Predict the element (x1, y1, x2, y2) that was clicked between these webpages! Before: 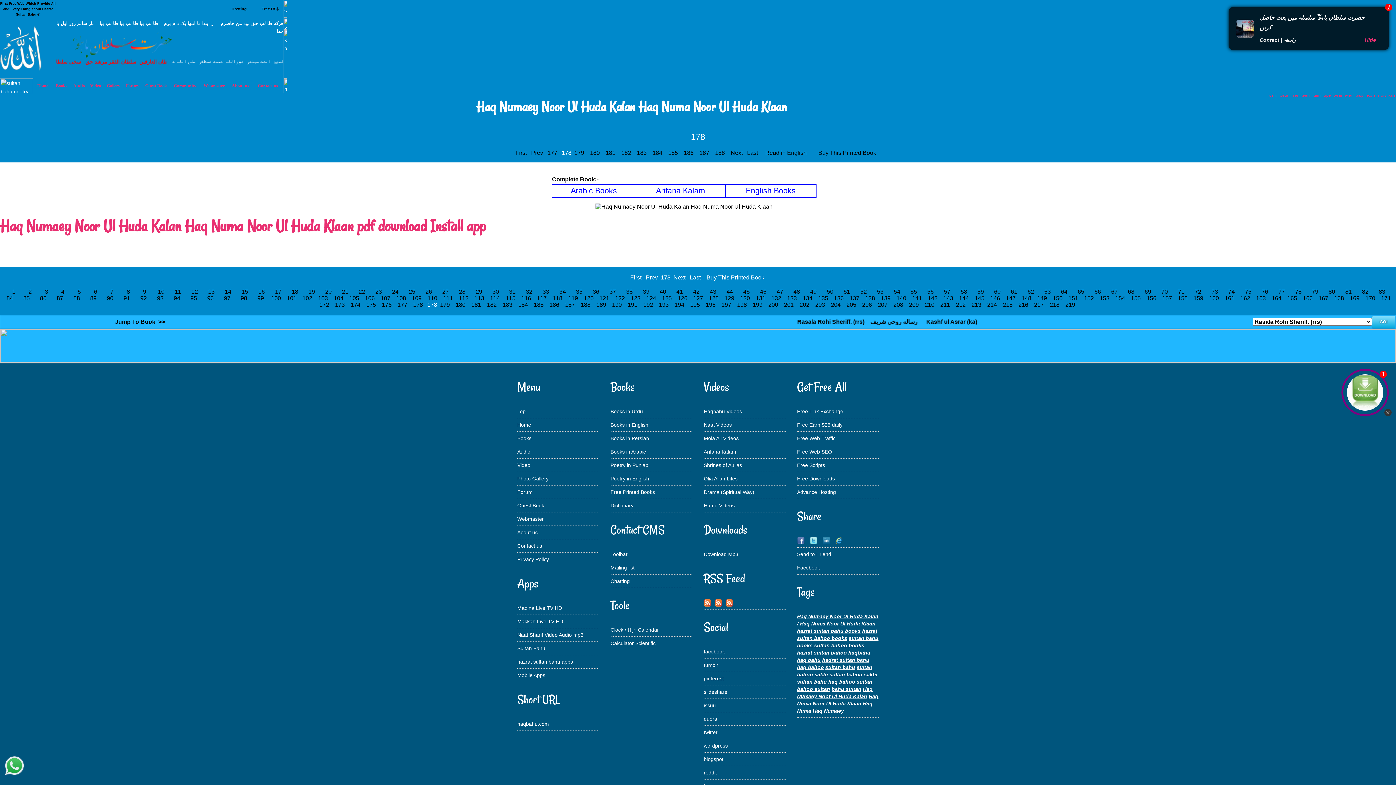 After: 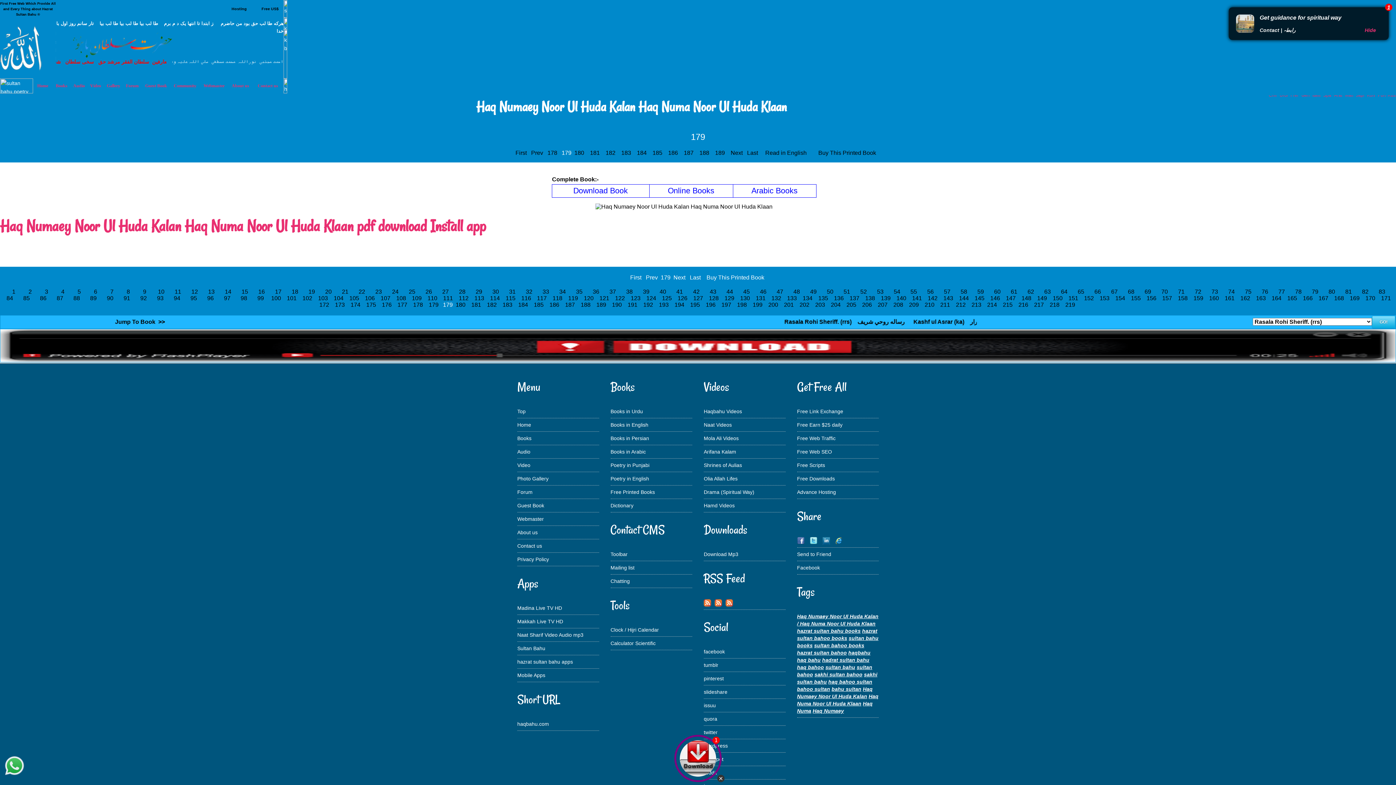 Action: bbox: (573, 149, 587, 156) label:  179  